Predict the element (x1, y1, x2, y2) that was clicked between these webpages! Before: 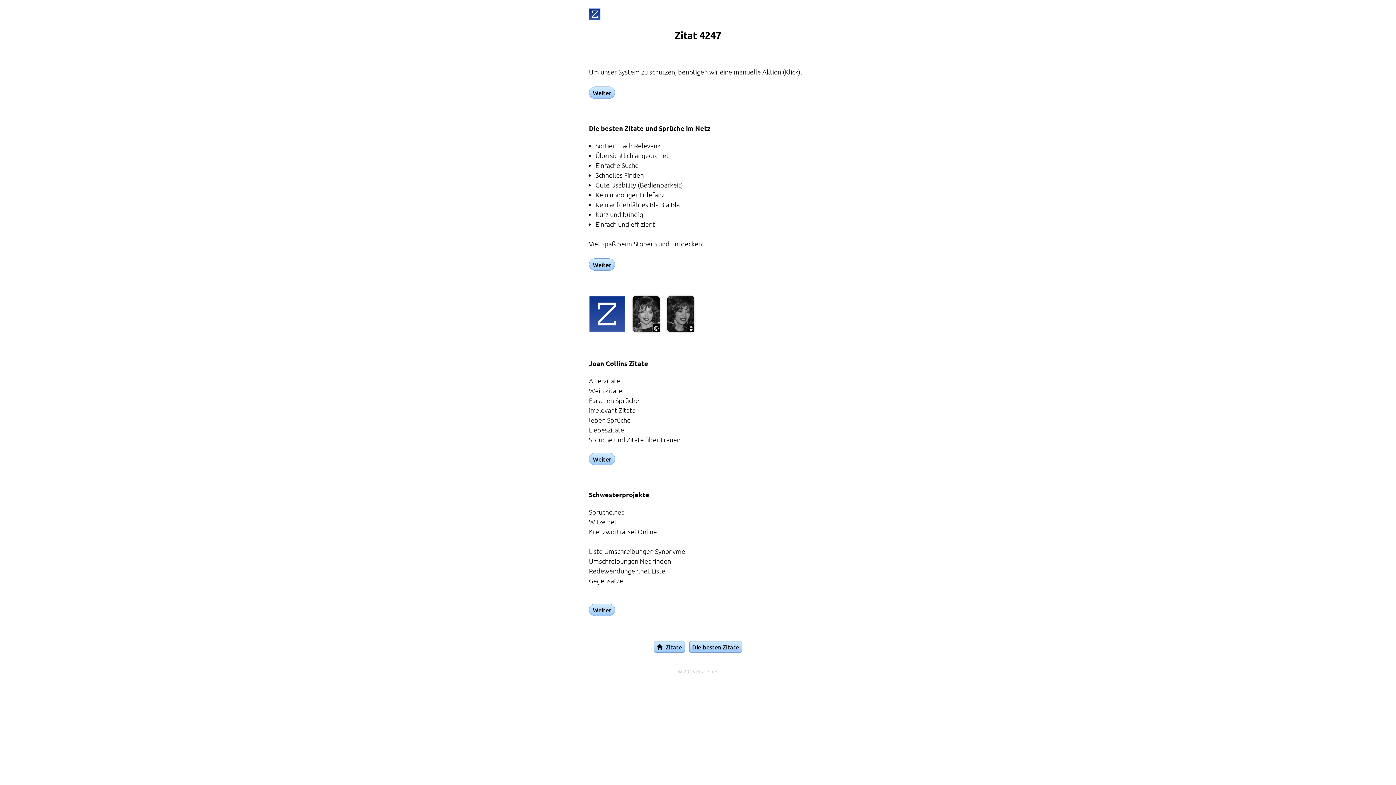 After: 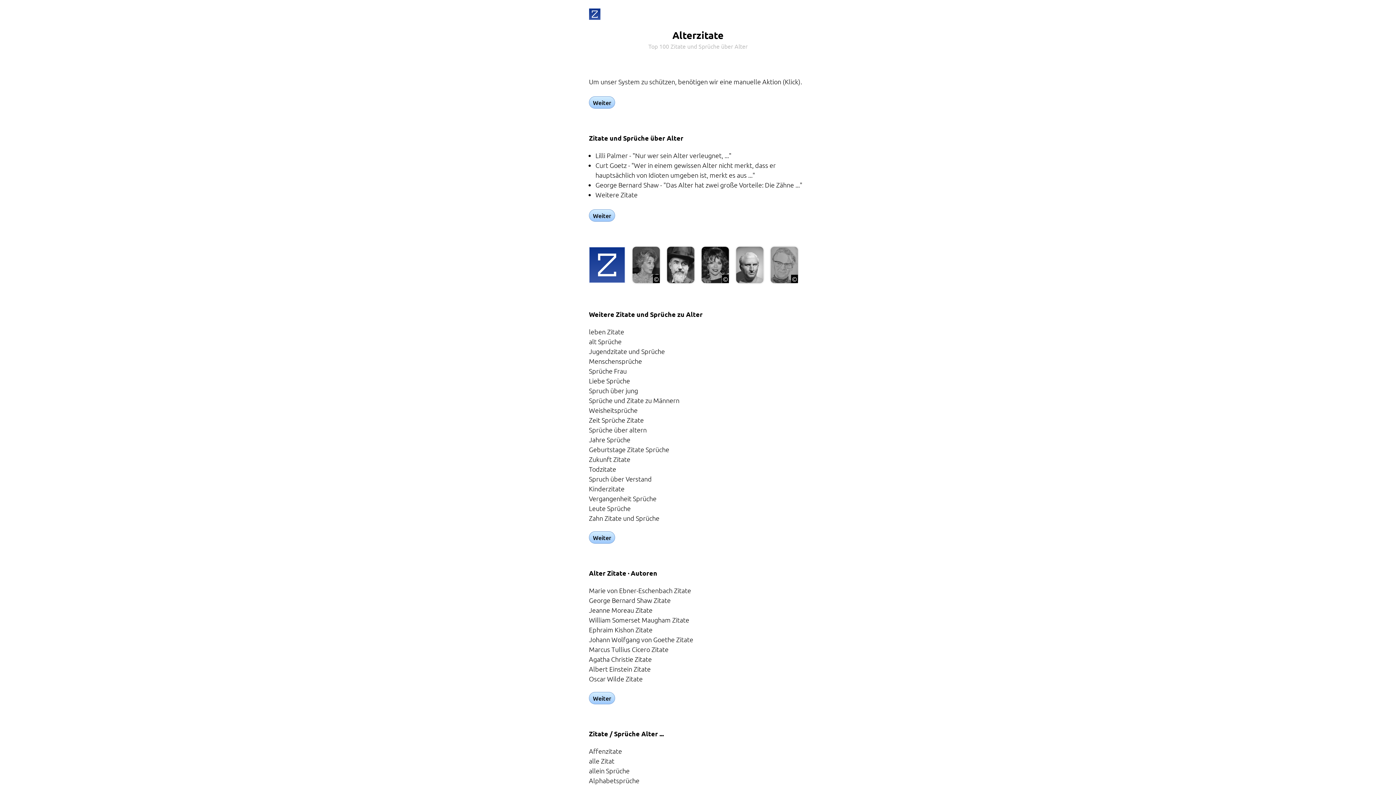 Action: bbox: (589, 376, 620, 385) label: Alterzitate